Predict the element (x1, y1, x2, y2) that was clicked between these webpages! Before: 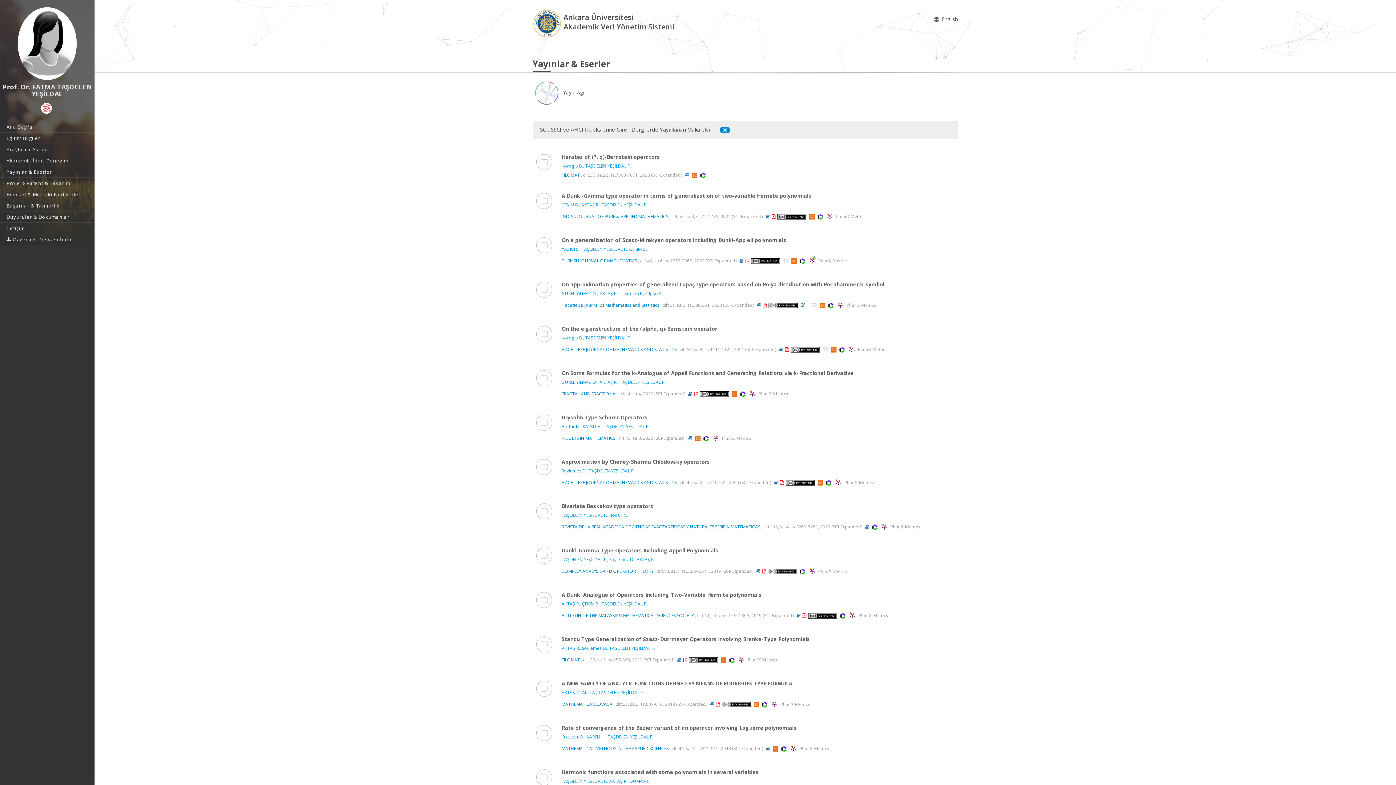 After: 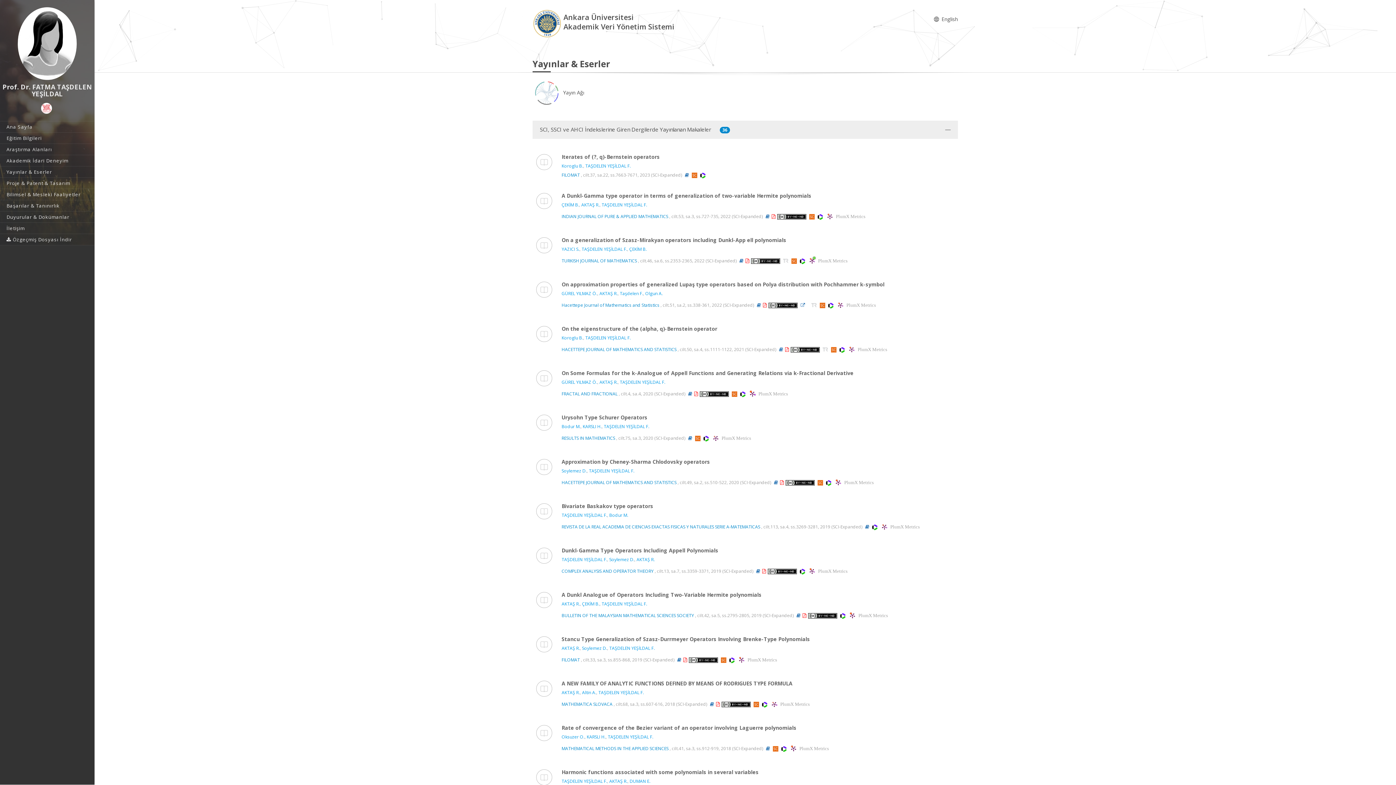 Action: bbox: (820, 302, 826, 308) label:  